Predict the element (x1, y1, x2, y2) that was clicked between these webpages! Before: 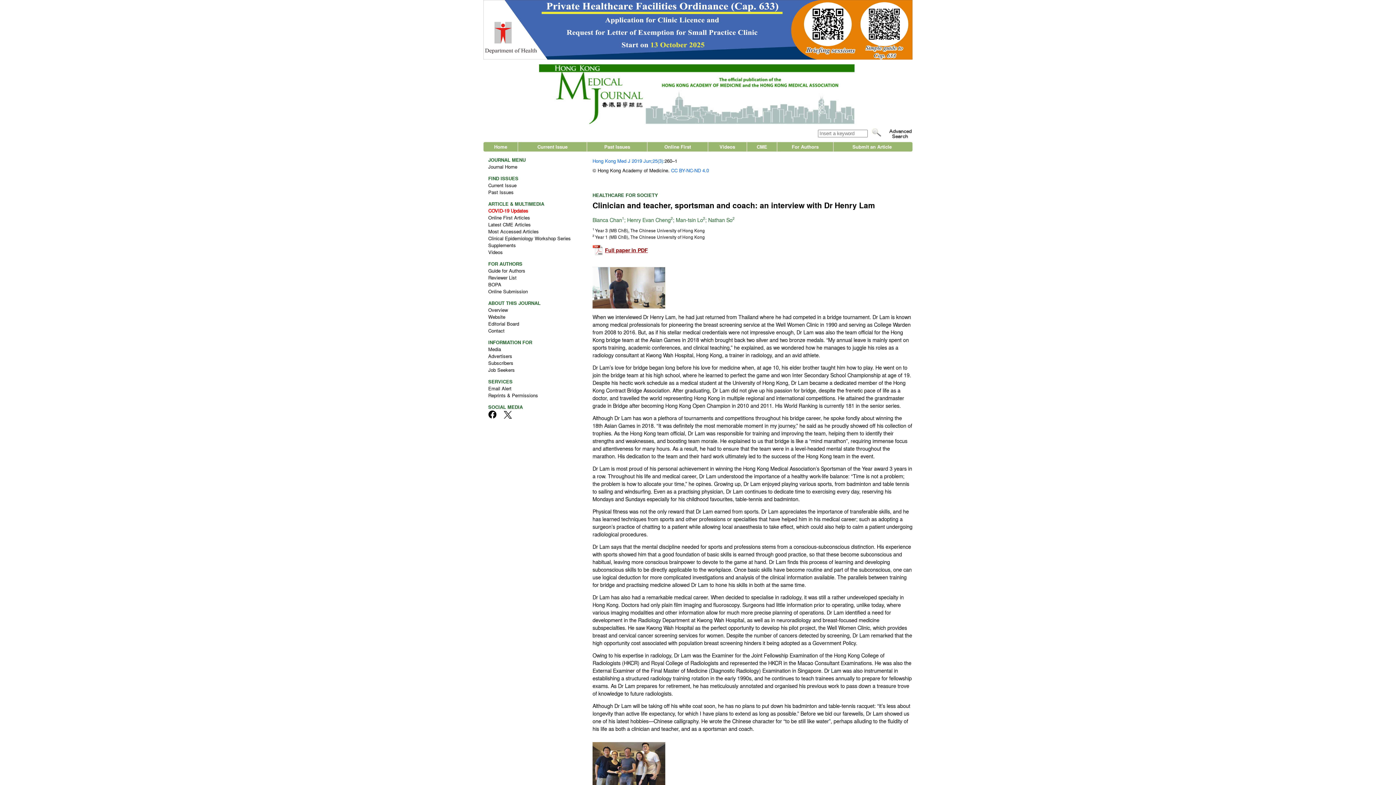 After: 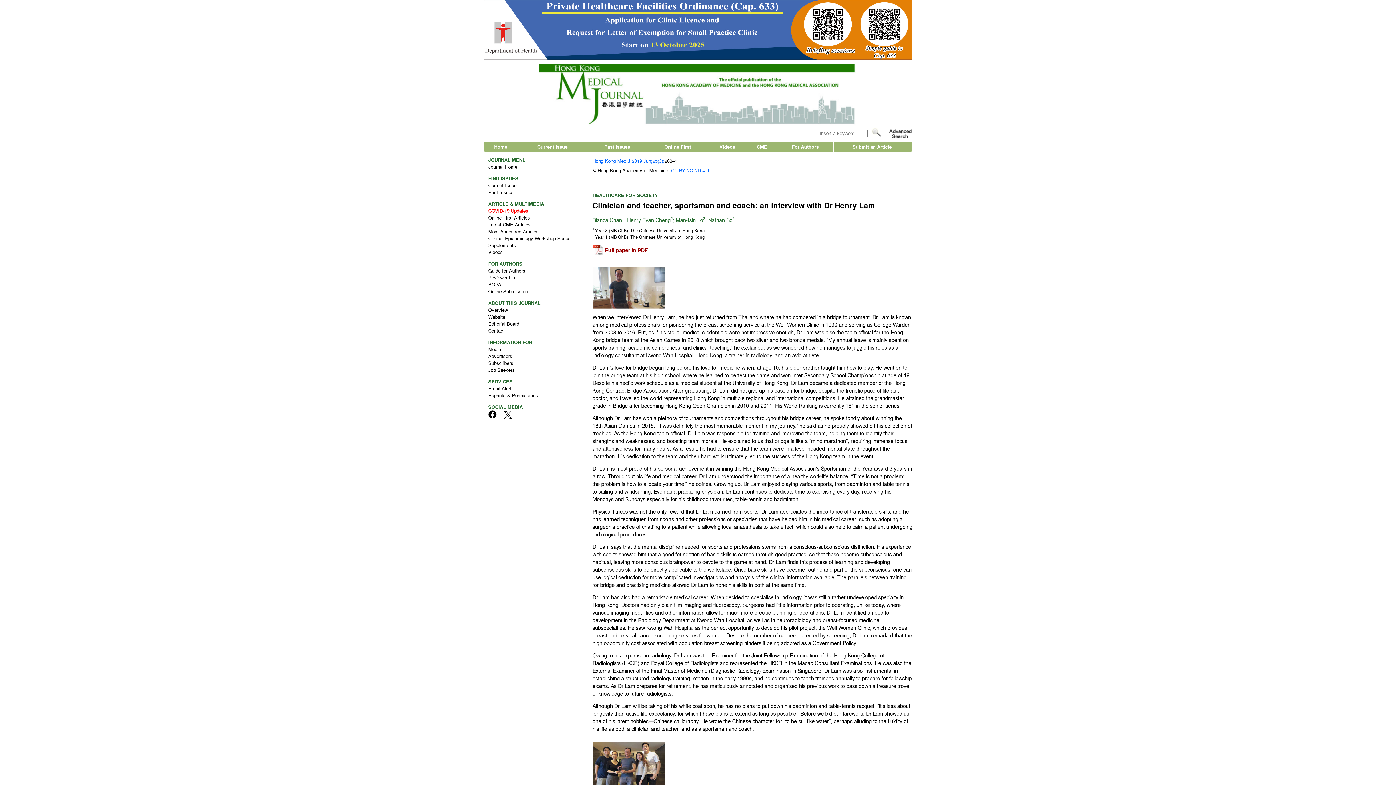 Action: bbox: (504, 412, 512, 418)